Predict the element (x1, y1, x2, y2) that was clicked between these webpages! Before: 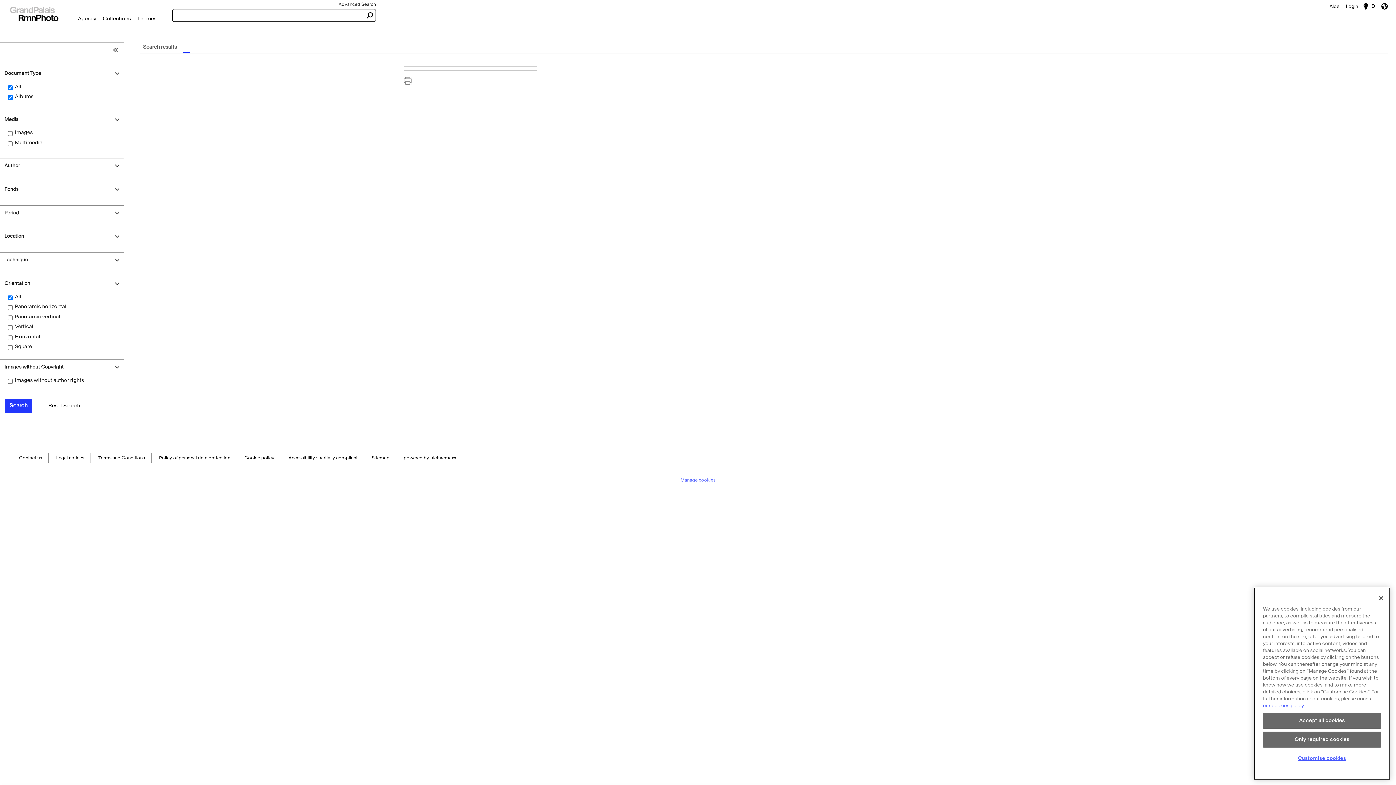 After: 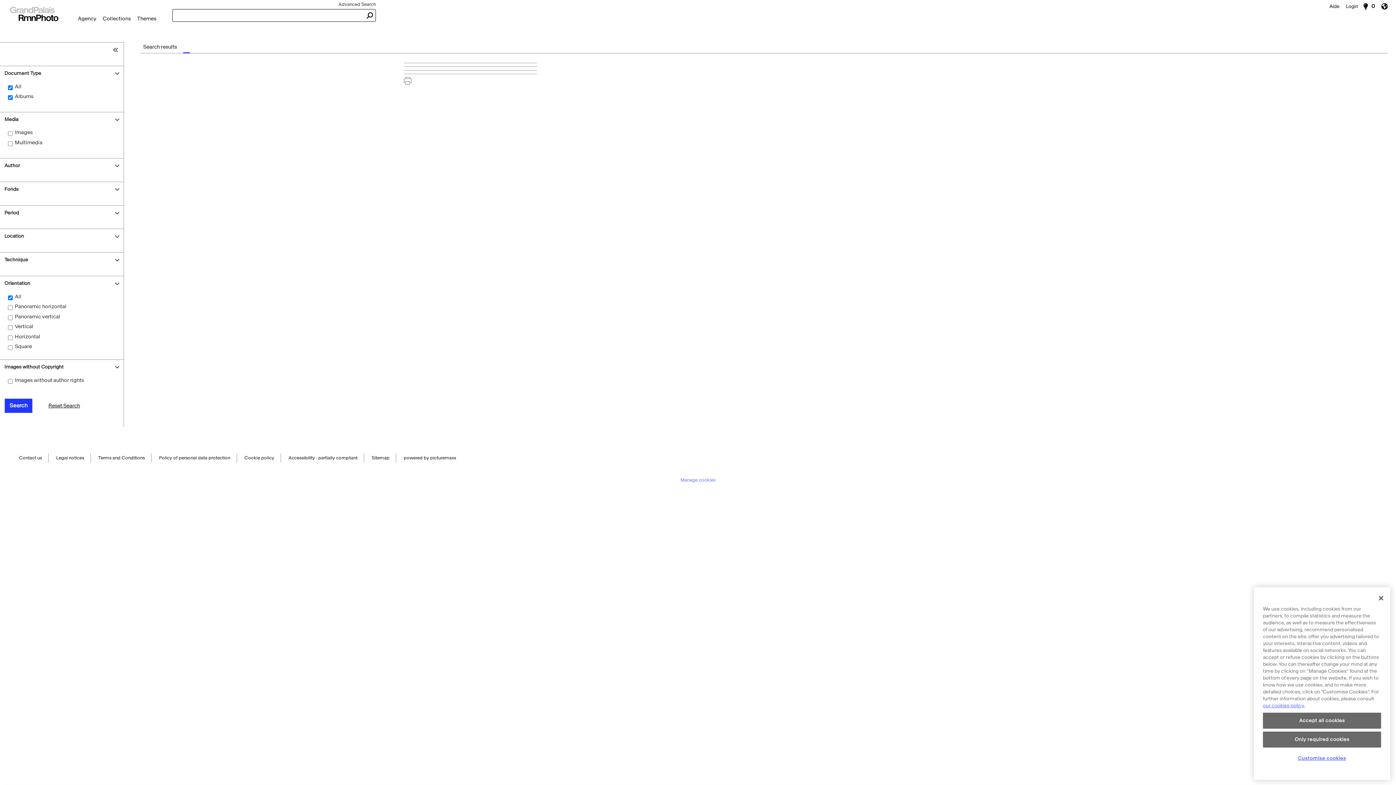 Action: bbox: (1378, 0, 1396, 12) label: English